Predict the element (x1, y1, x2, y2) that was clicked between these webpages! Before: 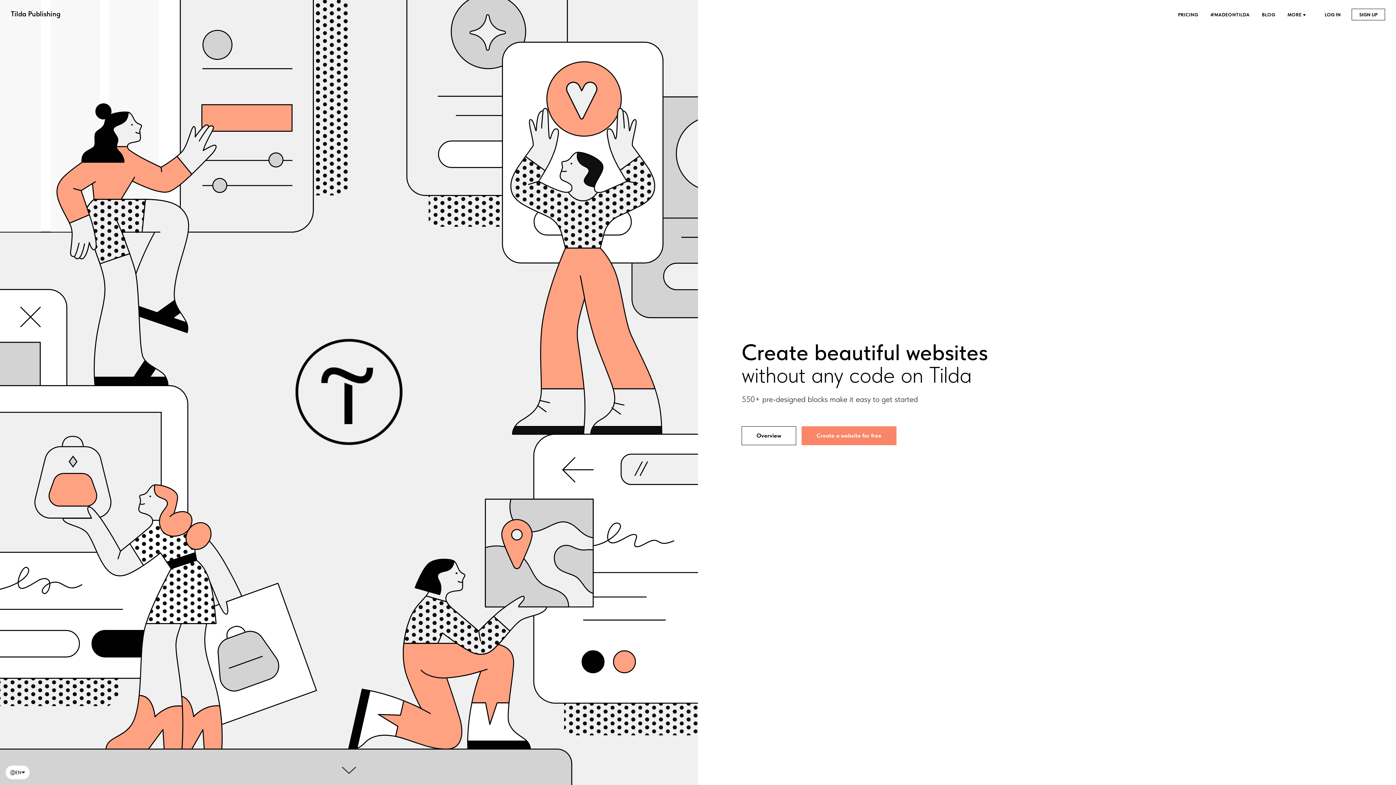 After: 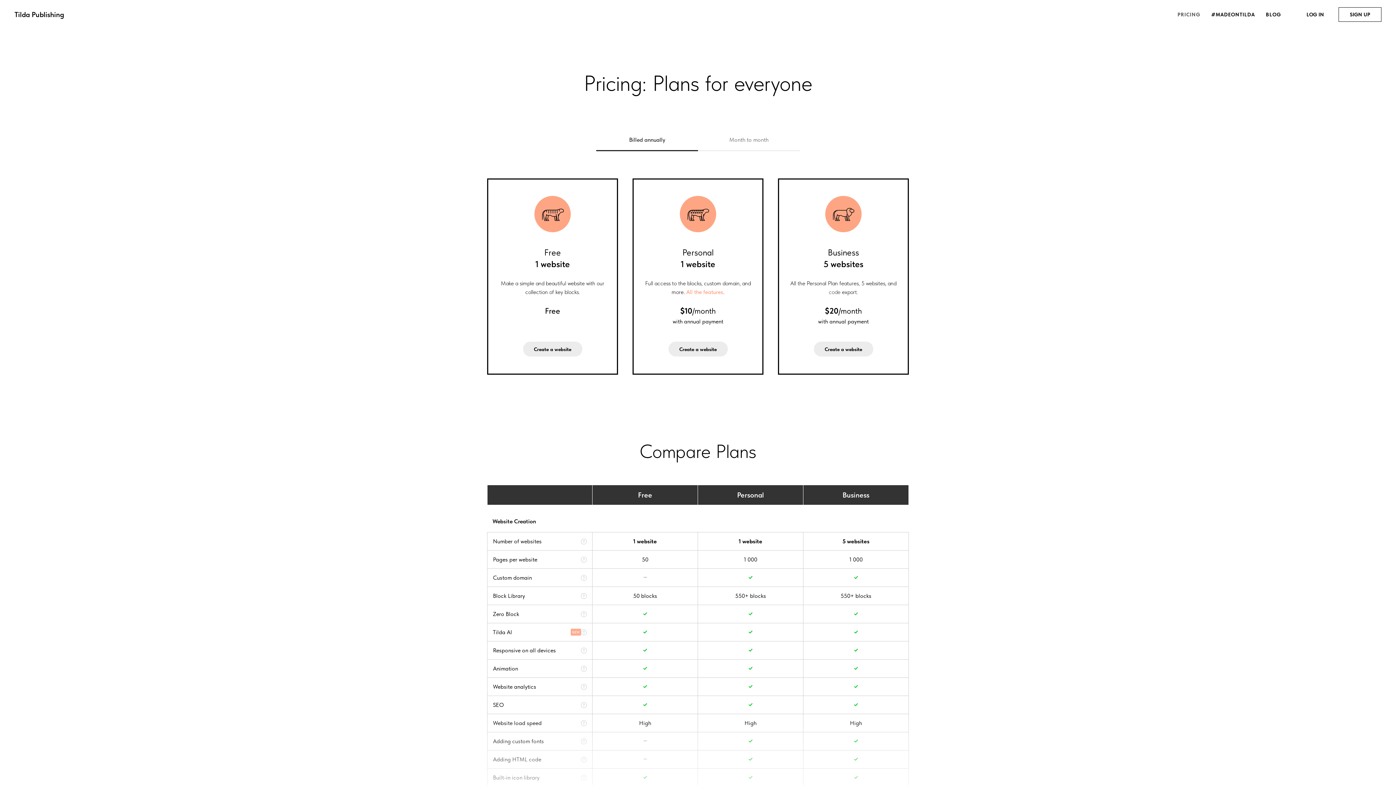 Action: bbox: (1178, 12, 1199, 17) label: PRICING 